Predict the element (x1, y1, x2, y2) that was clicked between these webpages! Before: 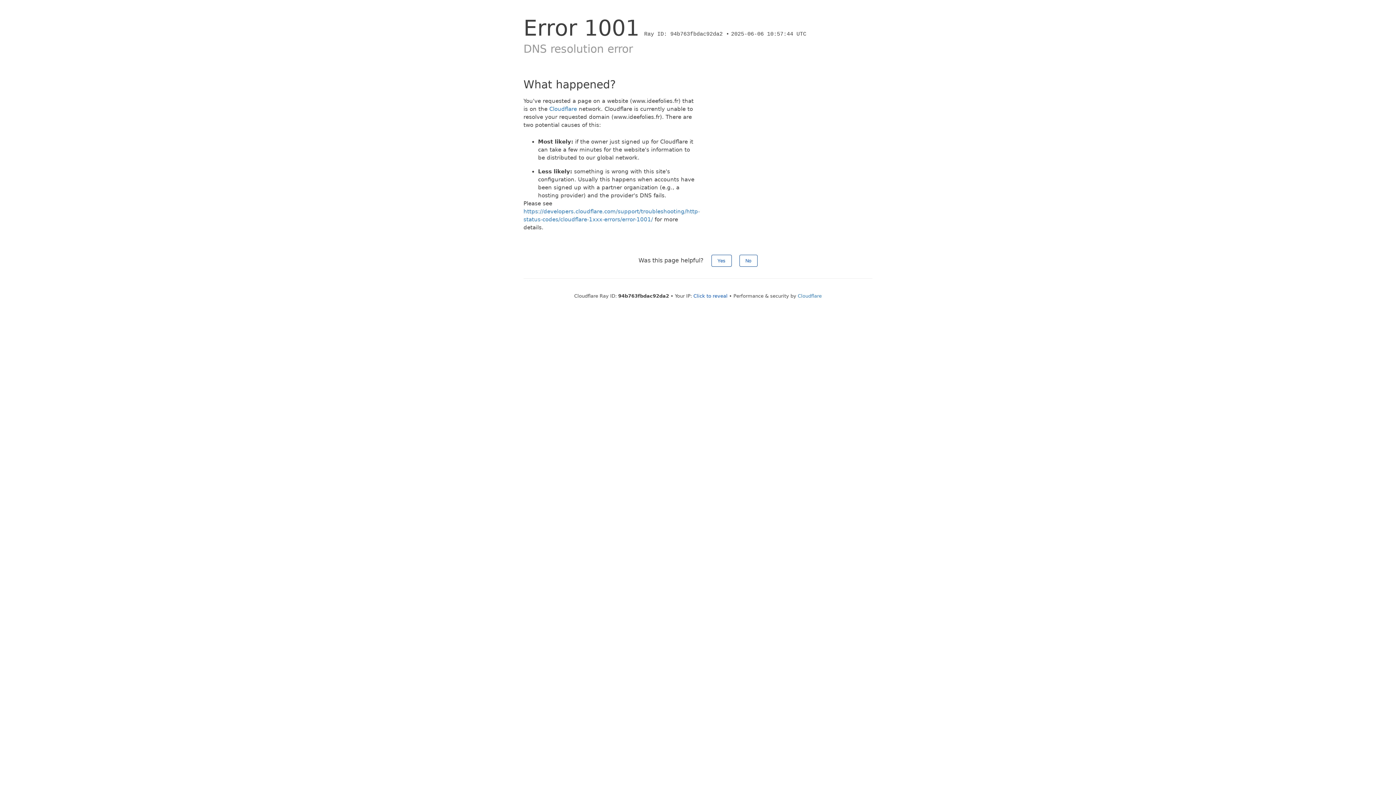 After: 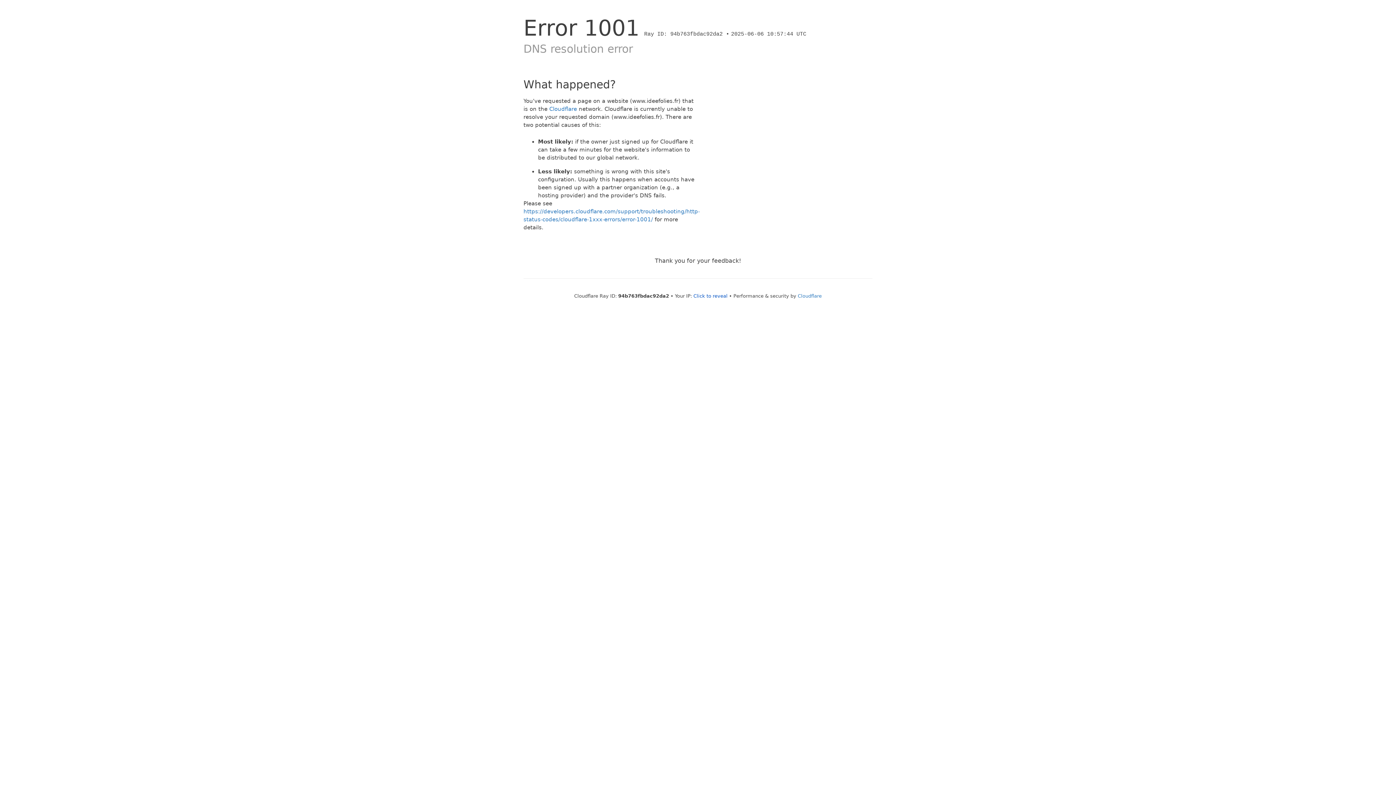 Action: label: No bbox: (739, 254, 757, 266)